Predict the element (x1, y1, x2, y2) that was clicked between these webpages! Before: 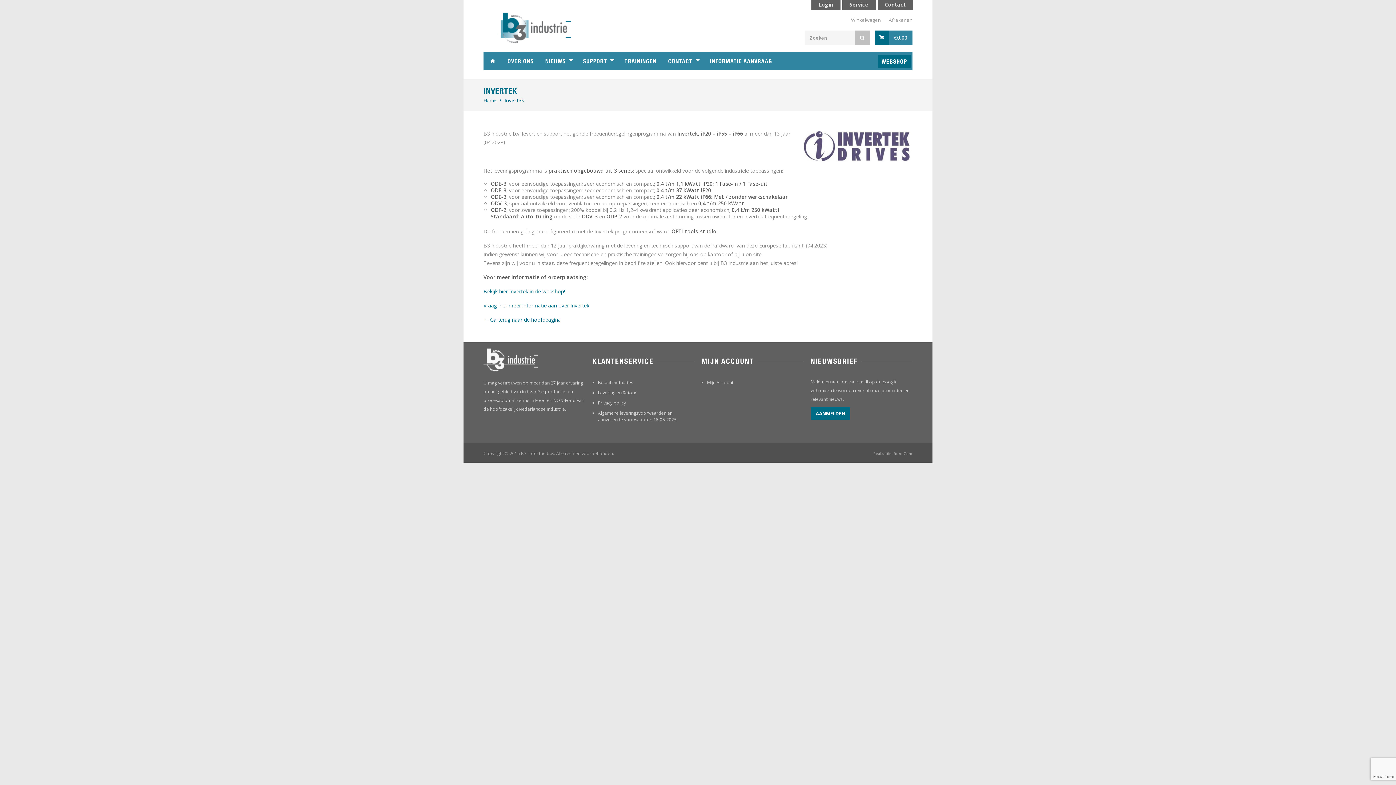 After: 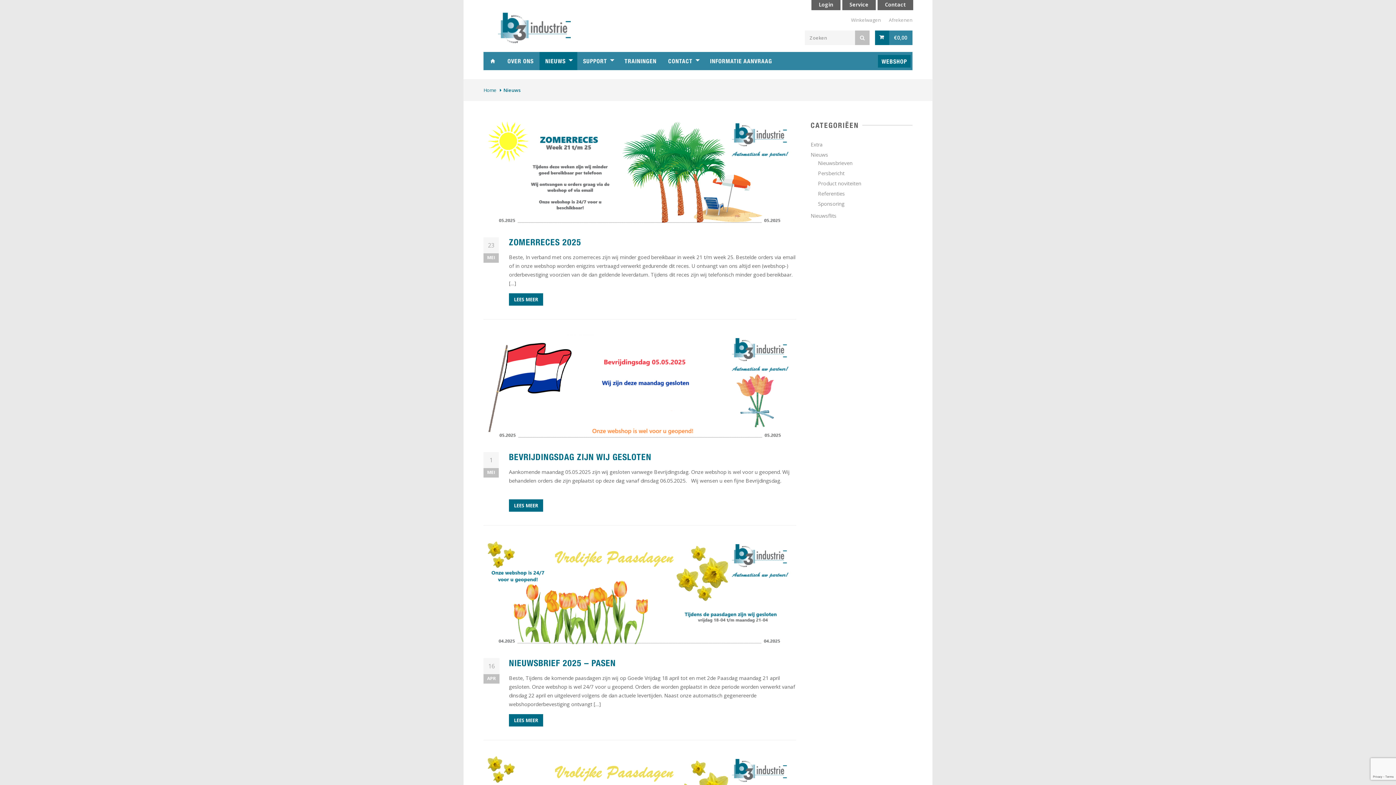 Action: bbox: (539, 52, 577, 70) label: NIEUWS